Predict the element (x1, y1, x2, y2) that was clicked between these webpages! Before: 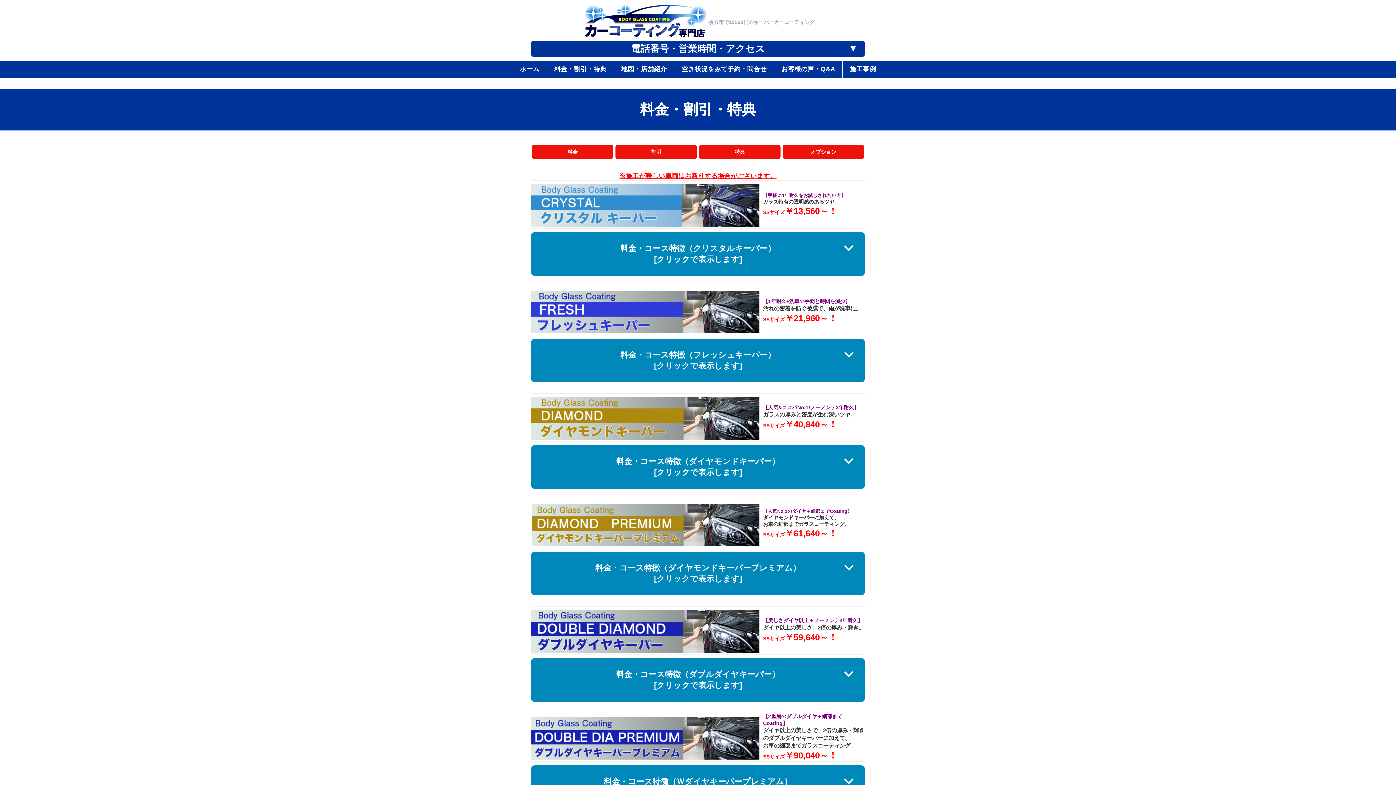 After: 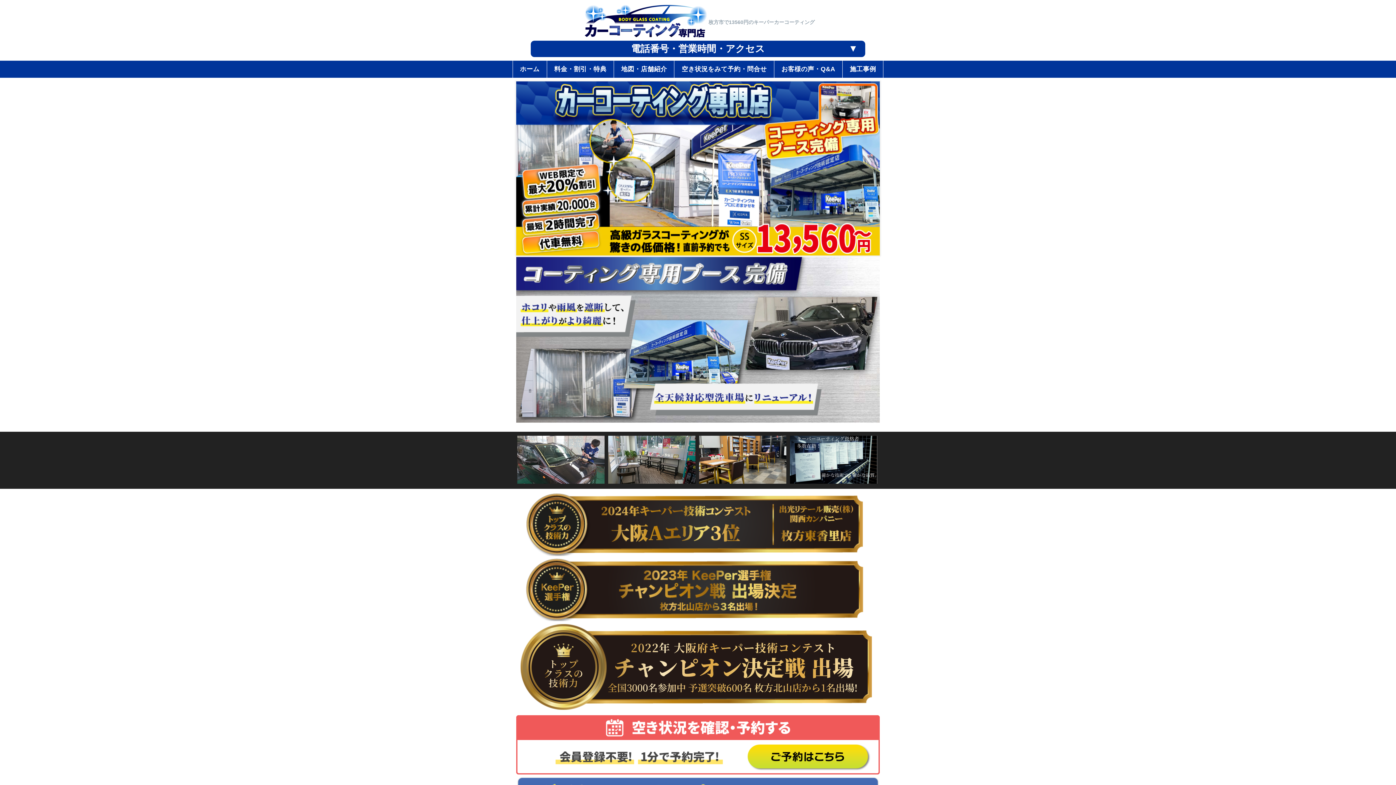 Action: label: ホーム bbox: (512, 60, 547, 77)